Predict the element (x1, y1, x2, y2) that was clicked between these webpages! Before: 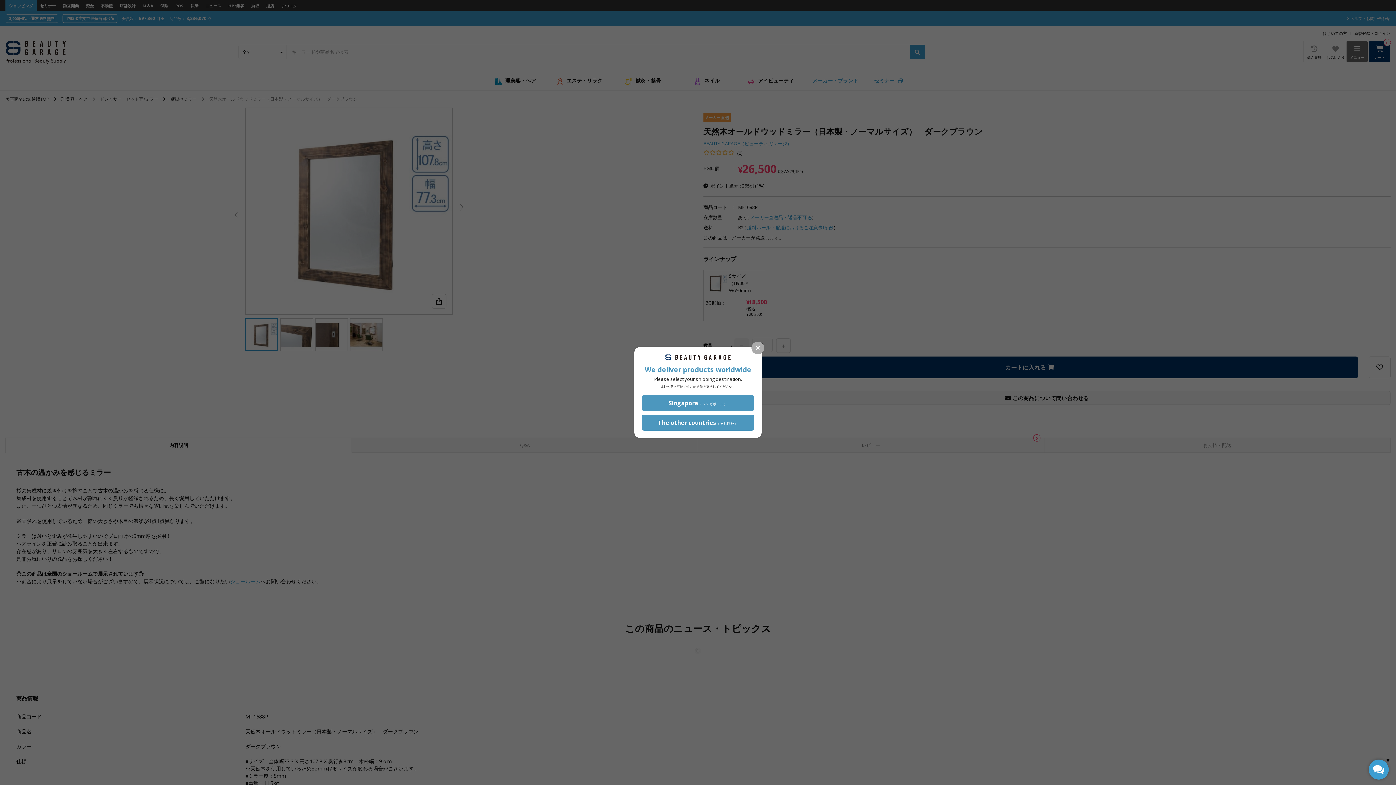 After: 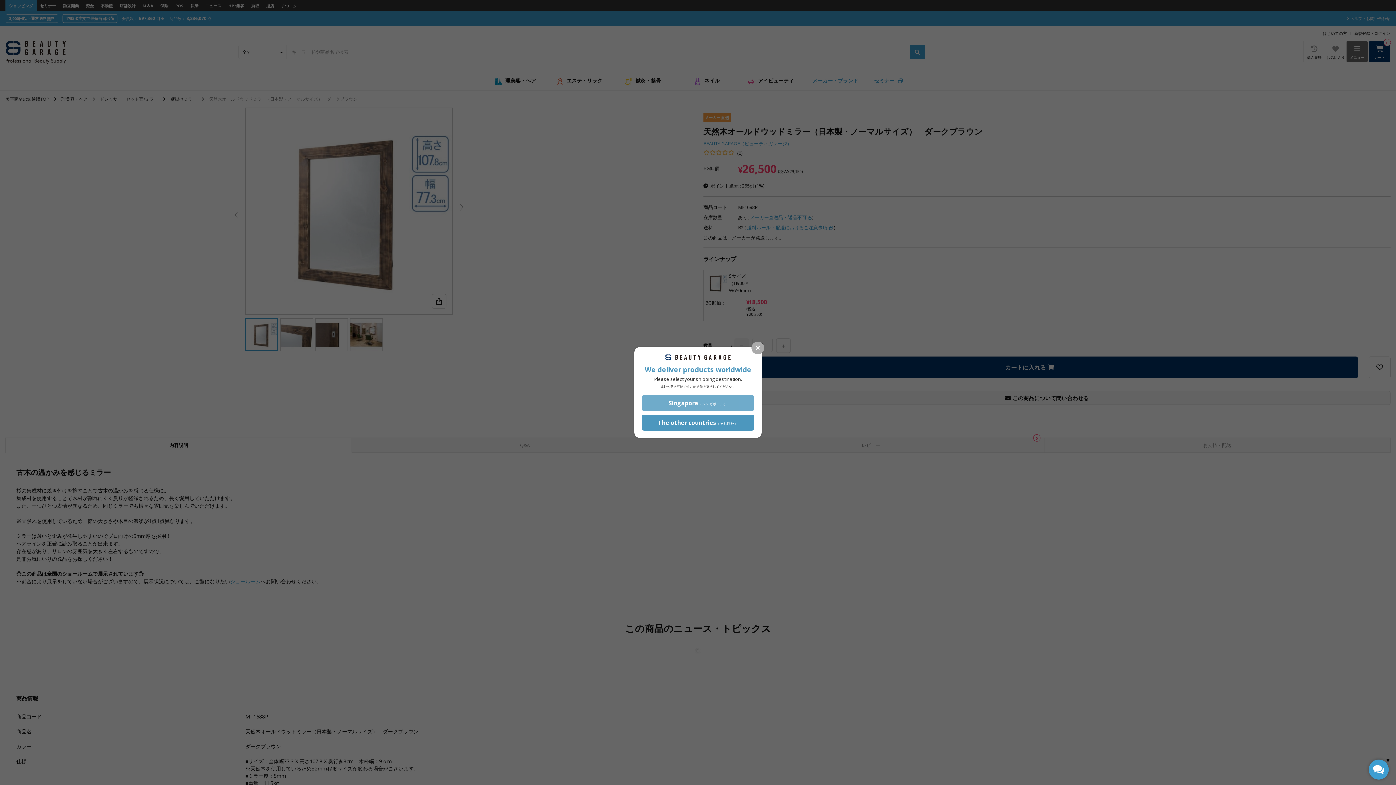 Action: bbox: (641, 395, 754, 411) label: Singapore（シンガポール）